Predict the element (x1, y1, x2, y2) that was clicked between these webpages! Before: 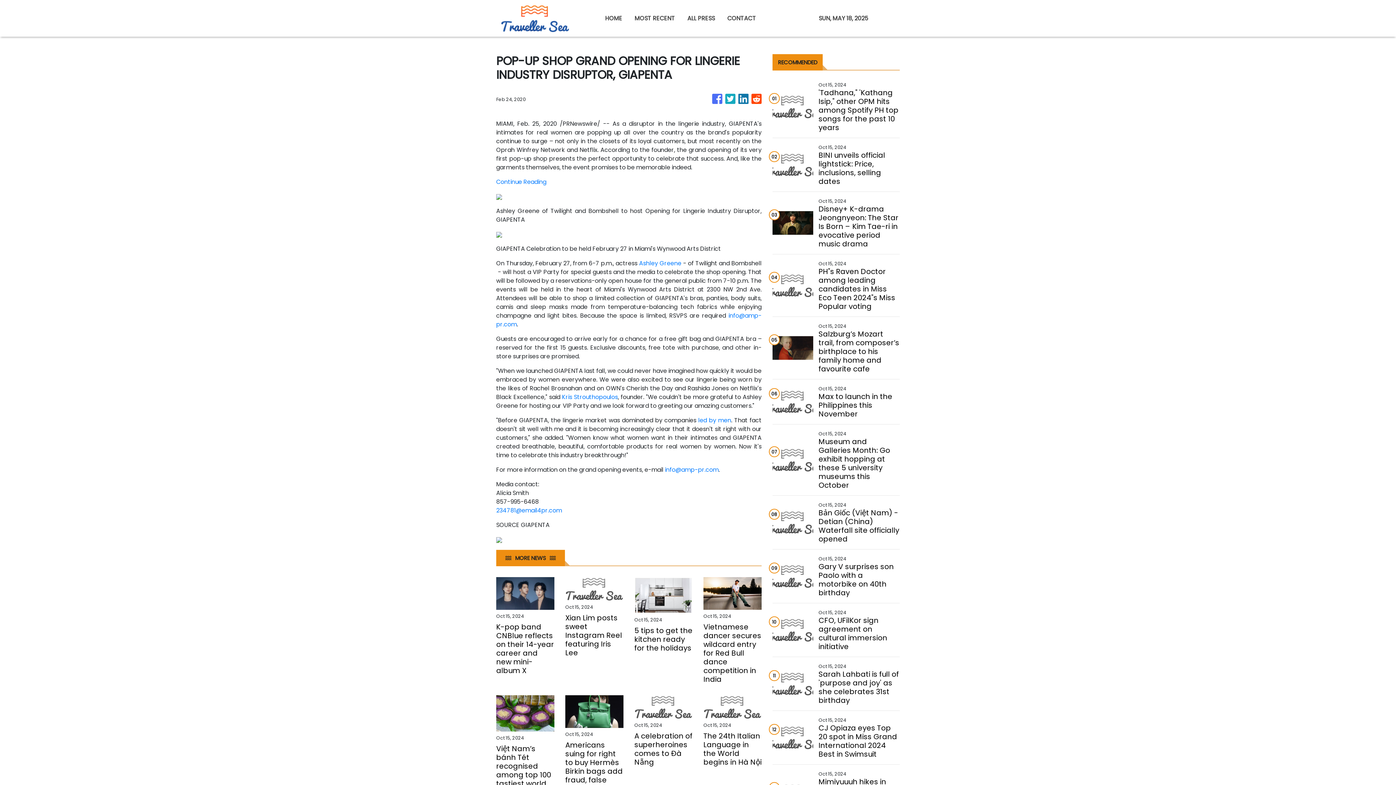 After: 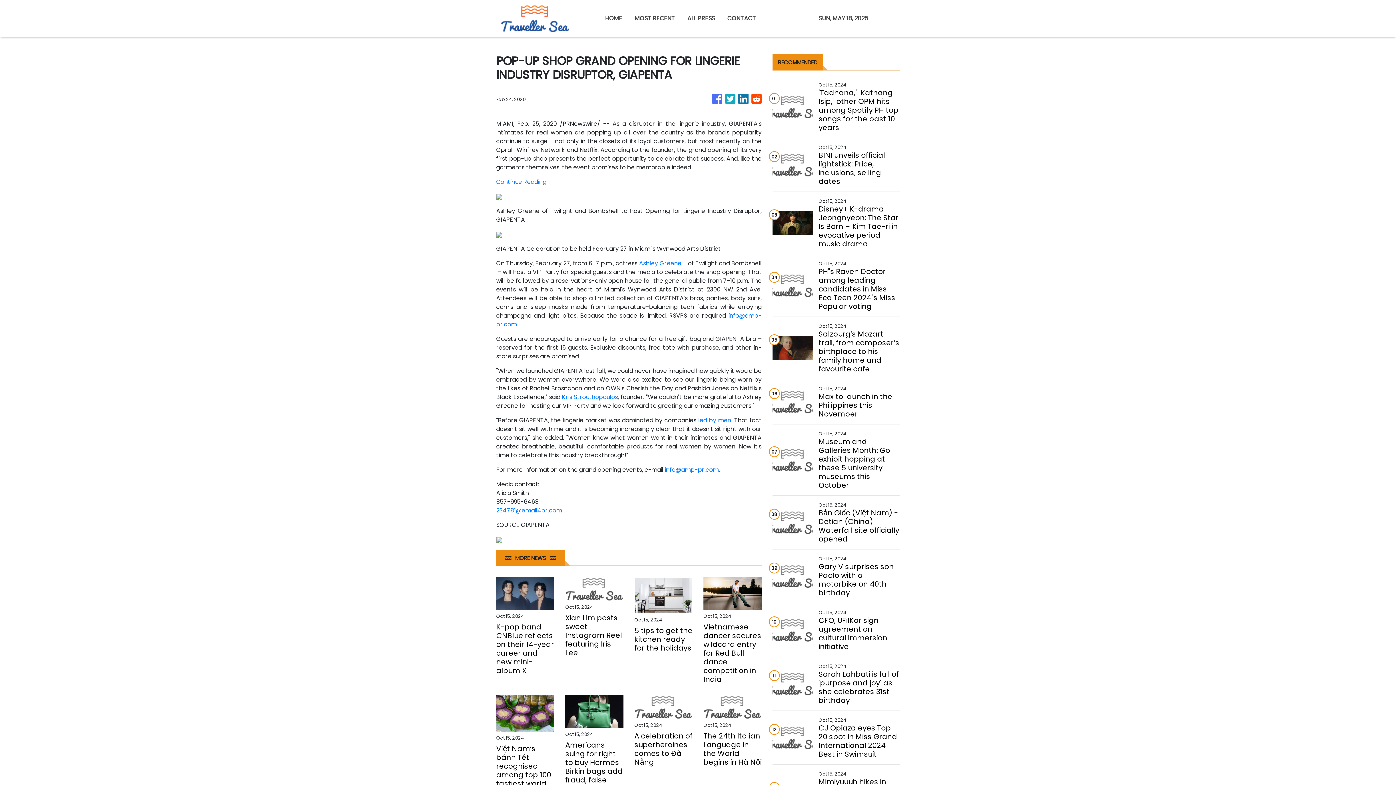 Action: label: info@amp-pr.com bbox: (665, 465, 718, 474)